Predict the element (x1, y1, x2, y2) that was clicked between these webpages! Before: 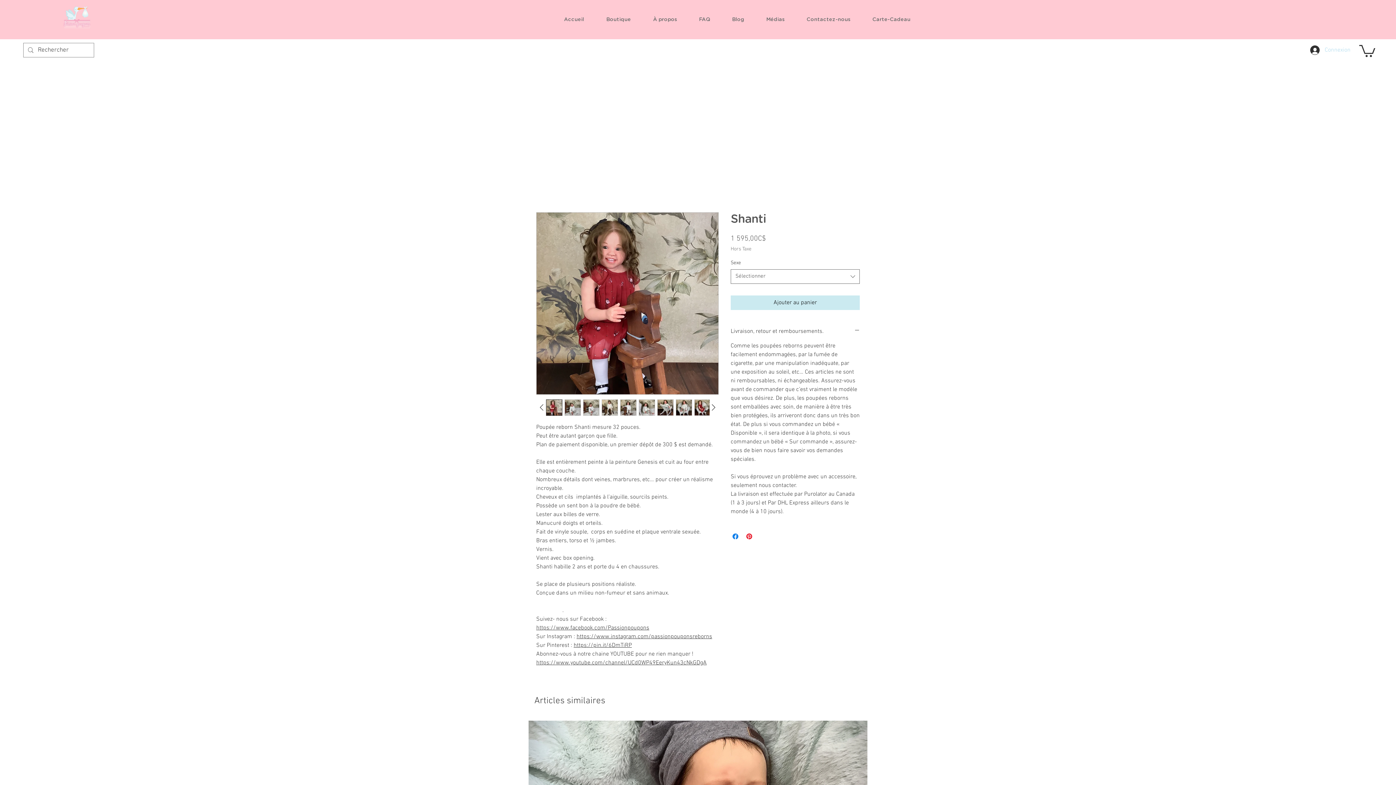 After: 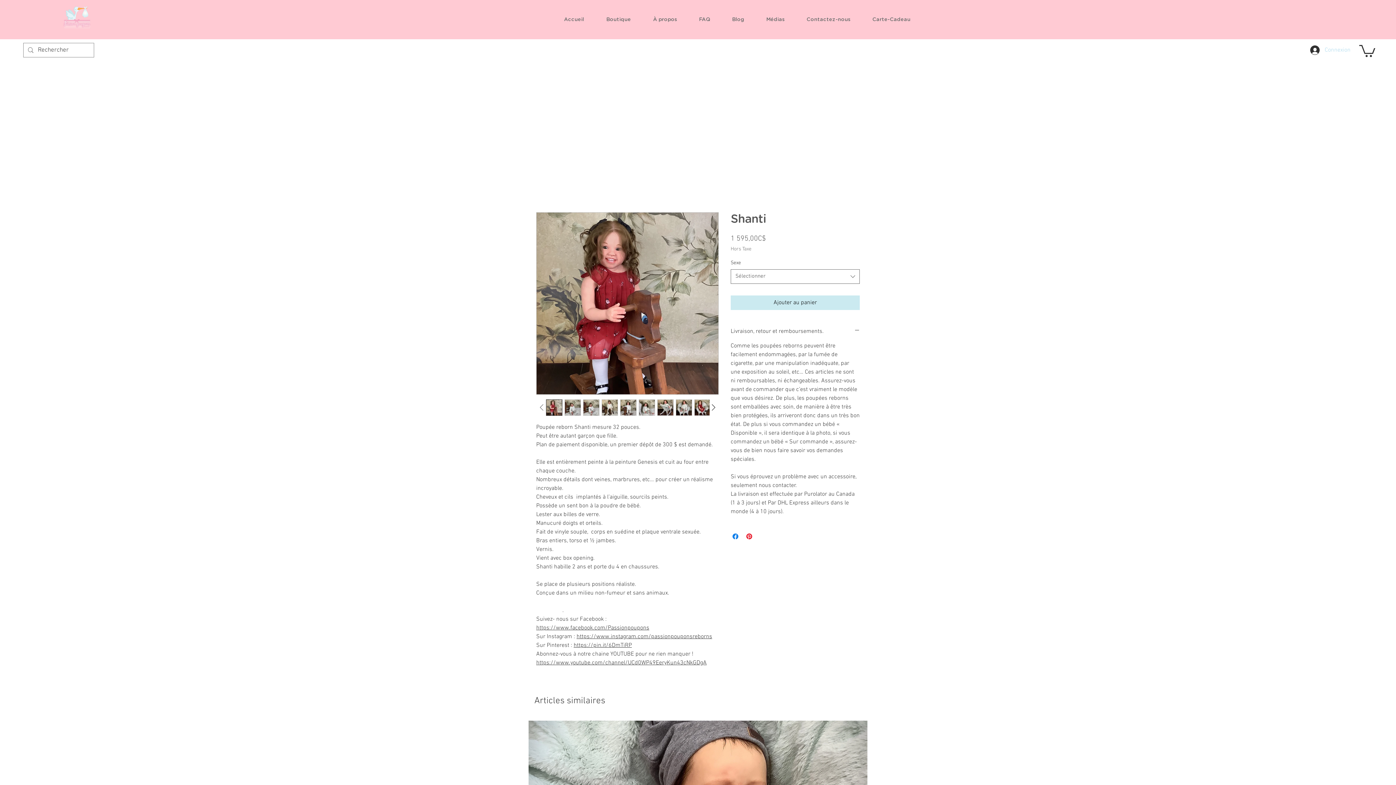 Action: bbox: (536, 402, 546, 413)